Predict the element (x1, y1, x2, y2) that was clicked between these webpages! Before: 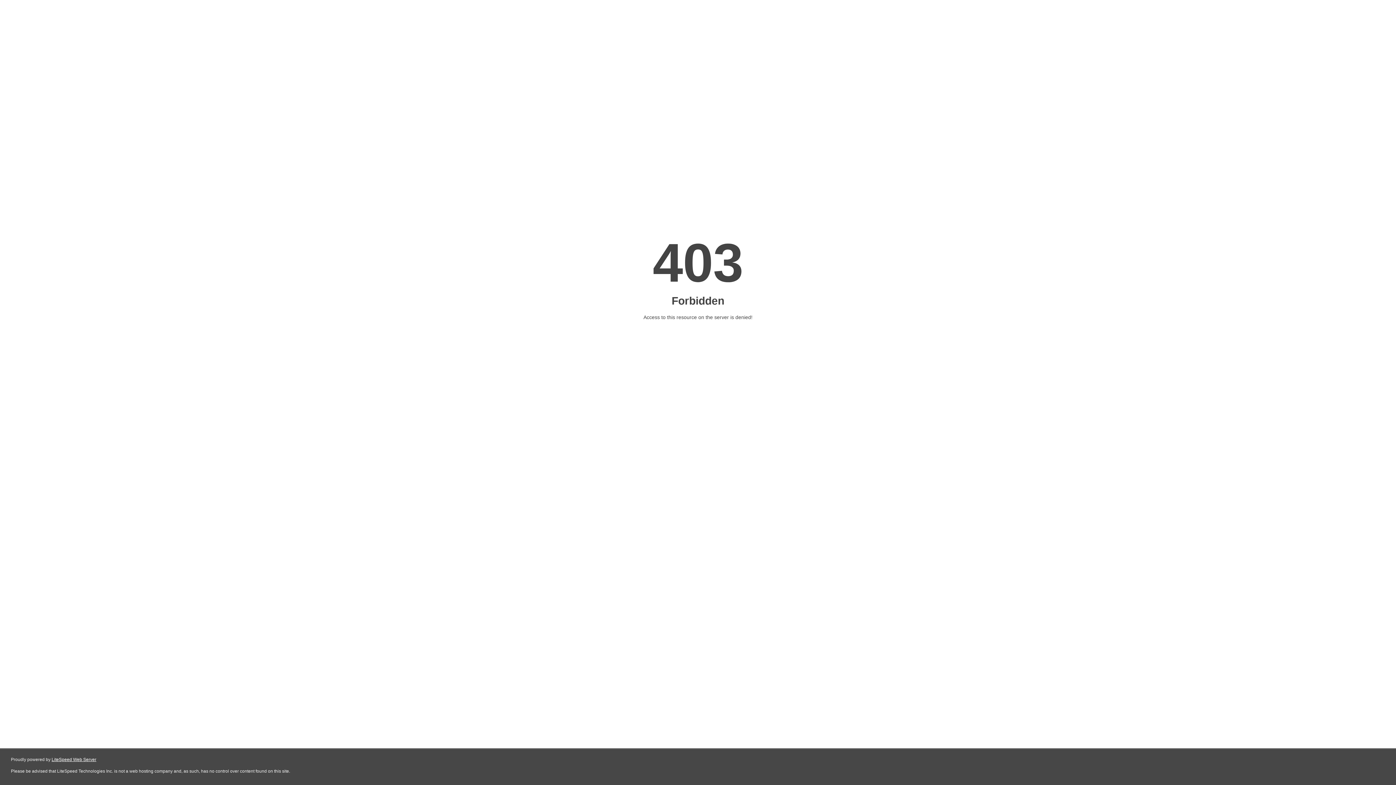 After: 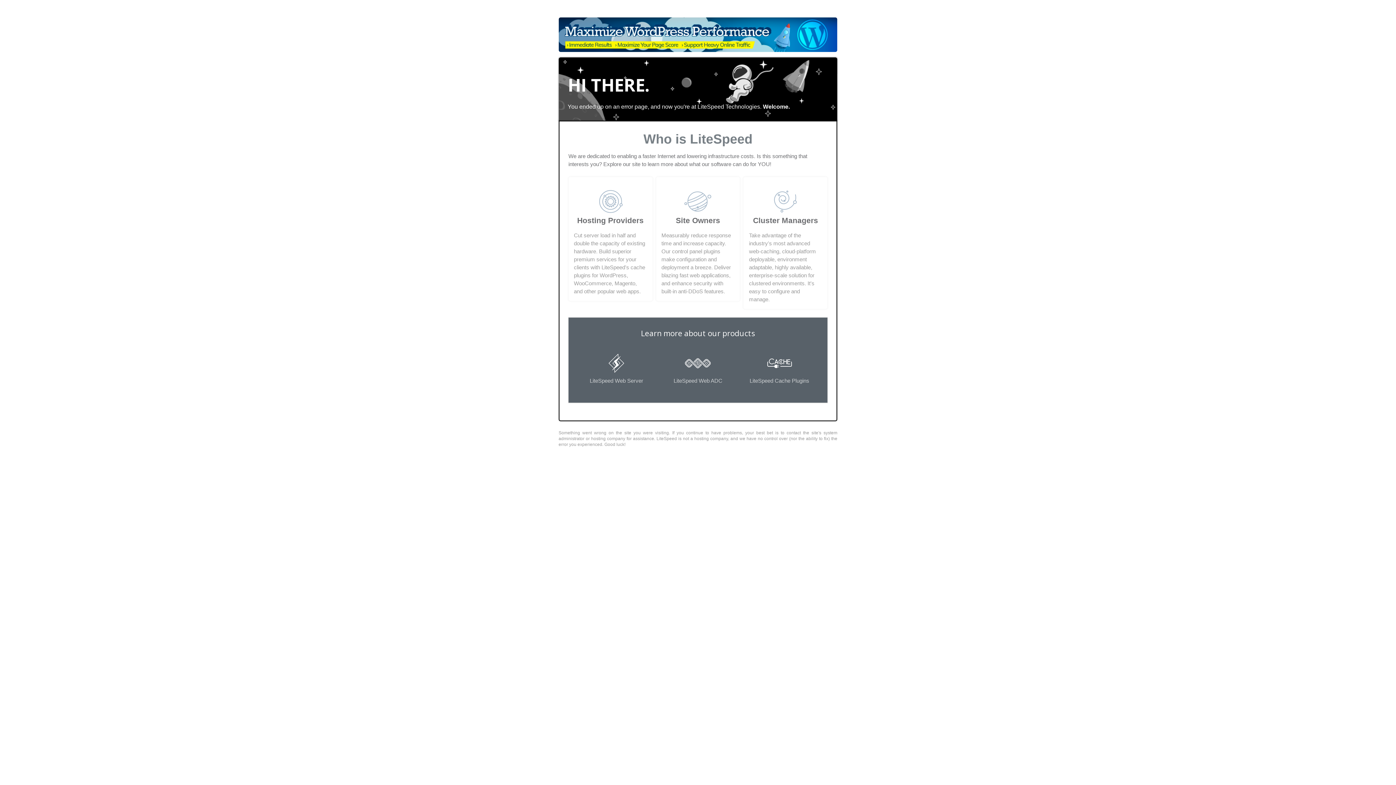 Action: bbox: (51, 757, 96, 762) label: LiteSpeed Web Server